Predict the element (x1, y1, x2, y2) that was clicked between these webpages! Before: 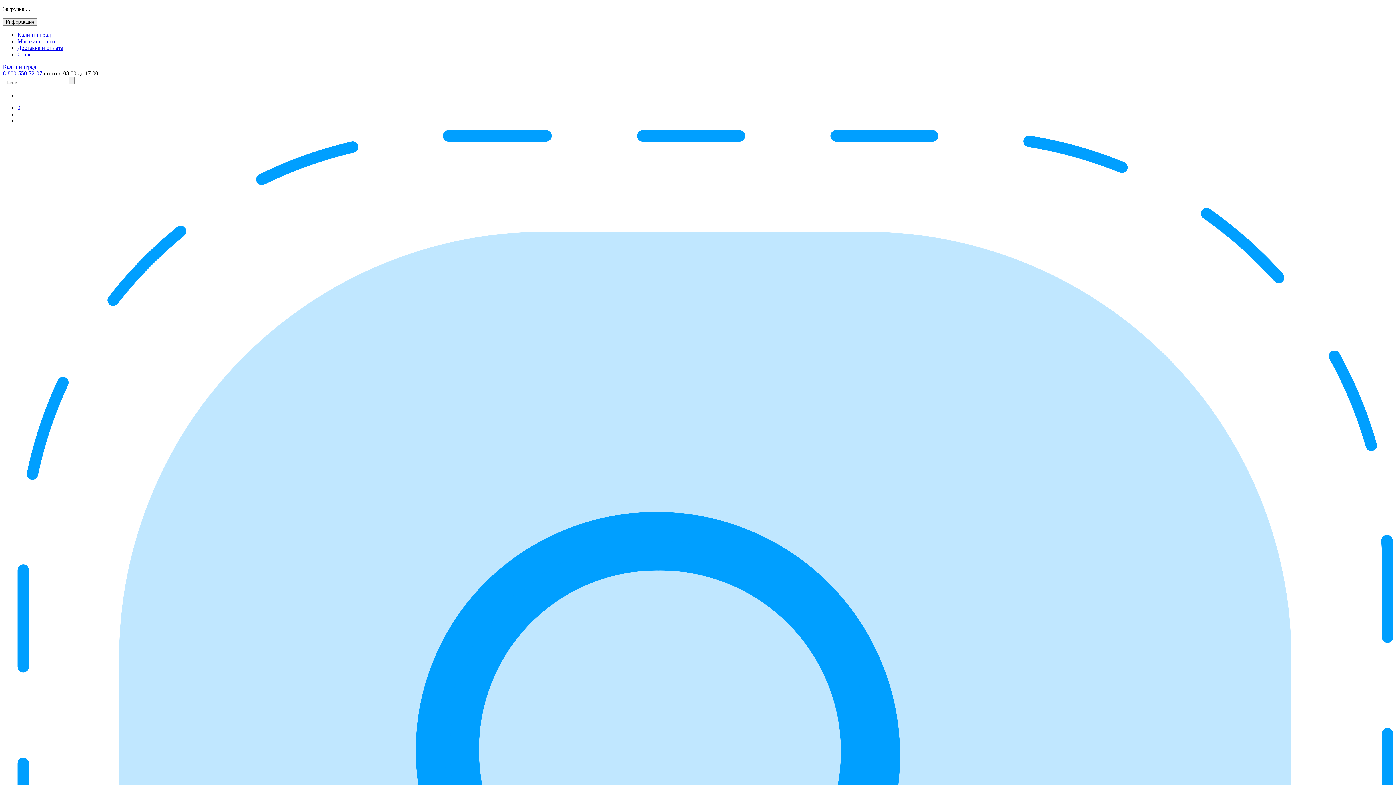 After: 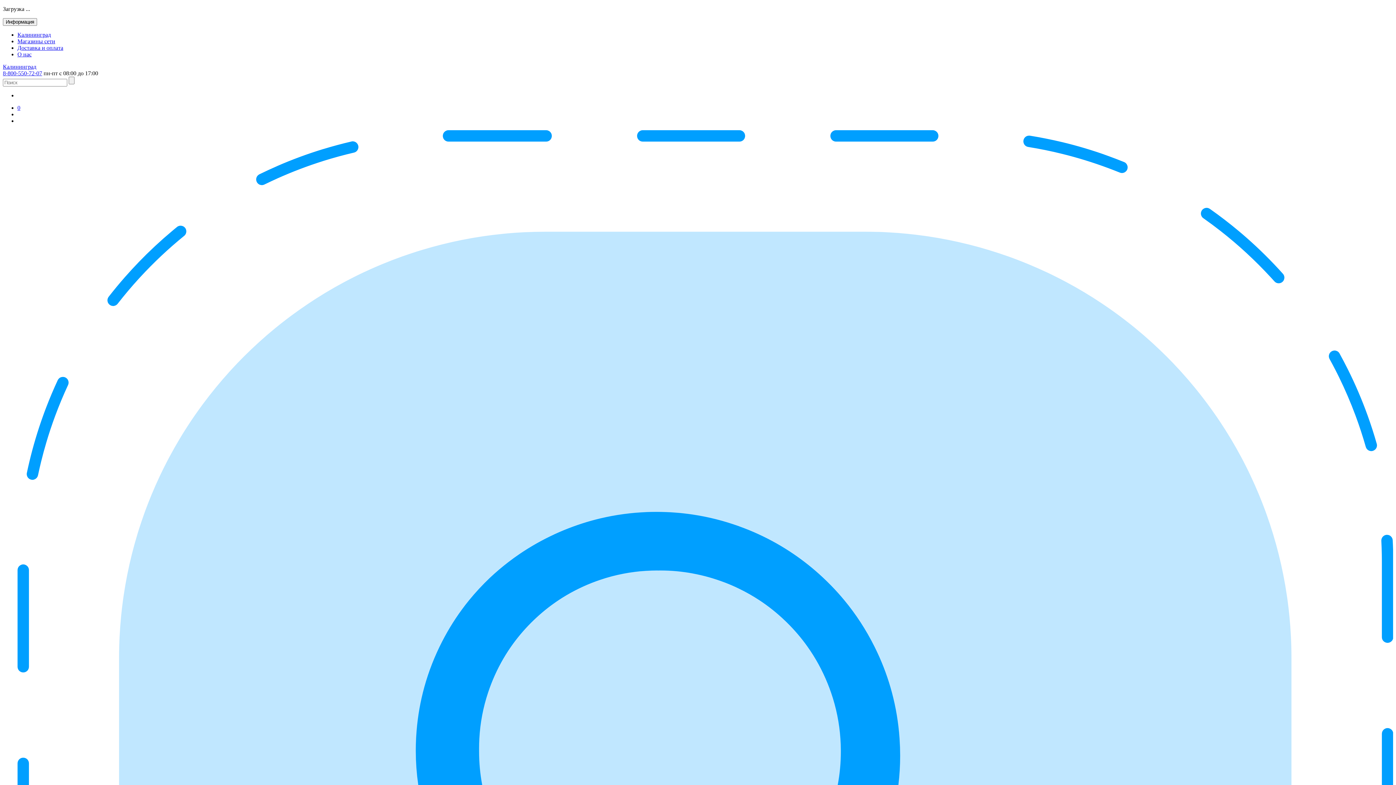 Action: bbox: (17, 38, 55, 44) label: Магазины сети